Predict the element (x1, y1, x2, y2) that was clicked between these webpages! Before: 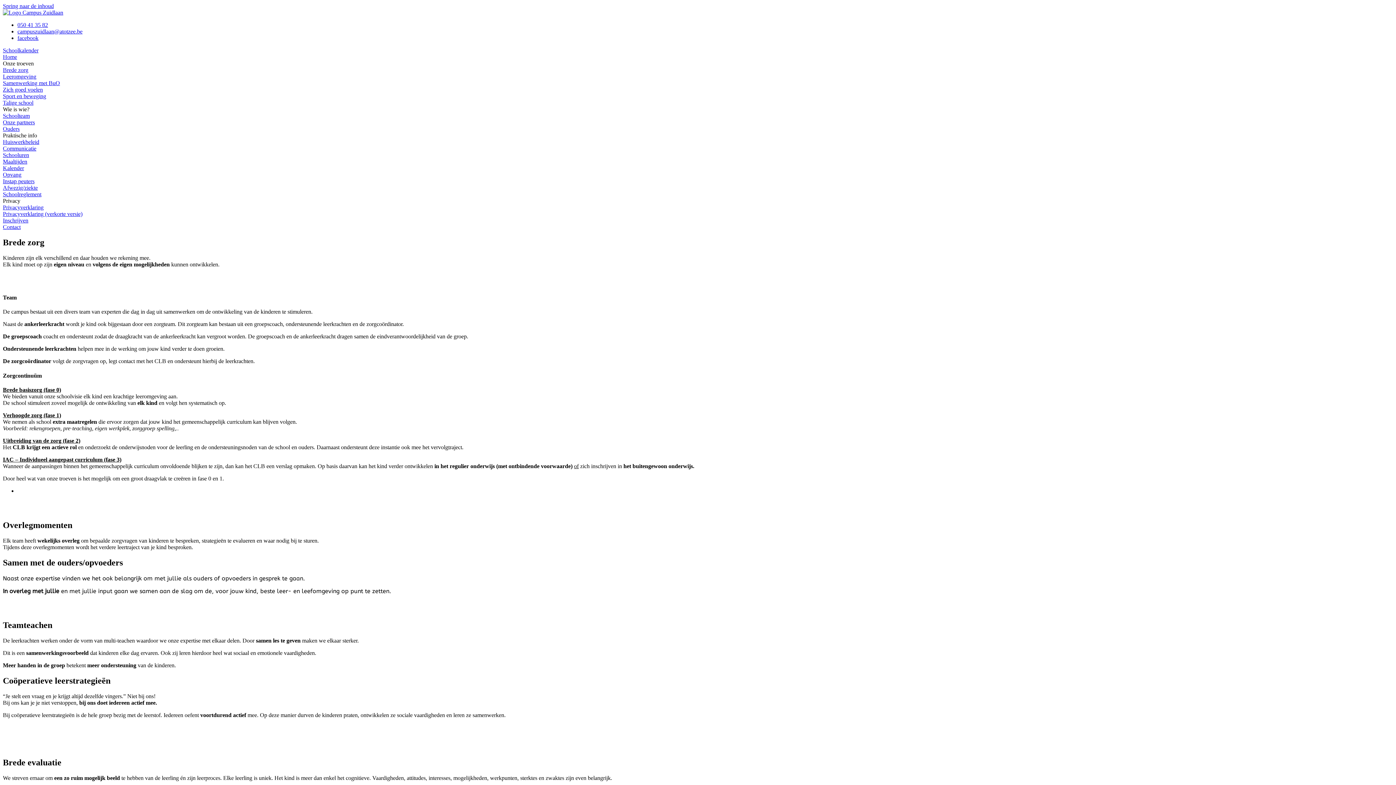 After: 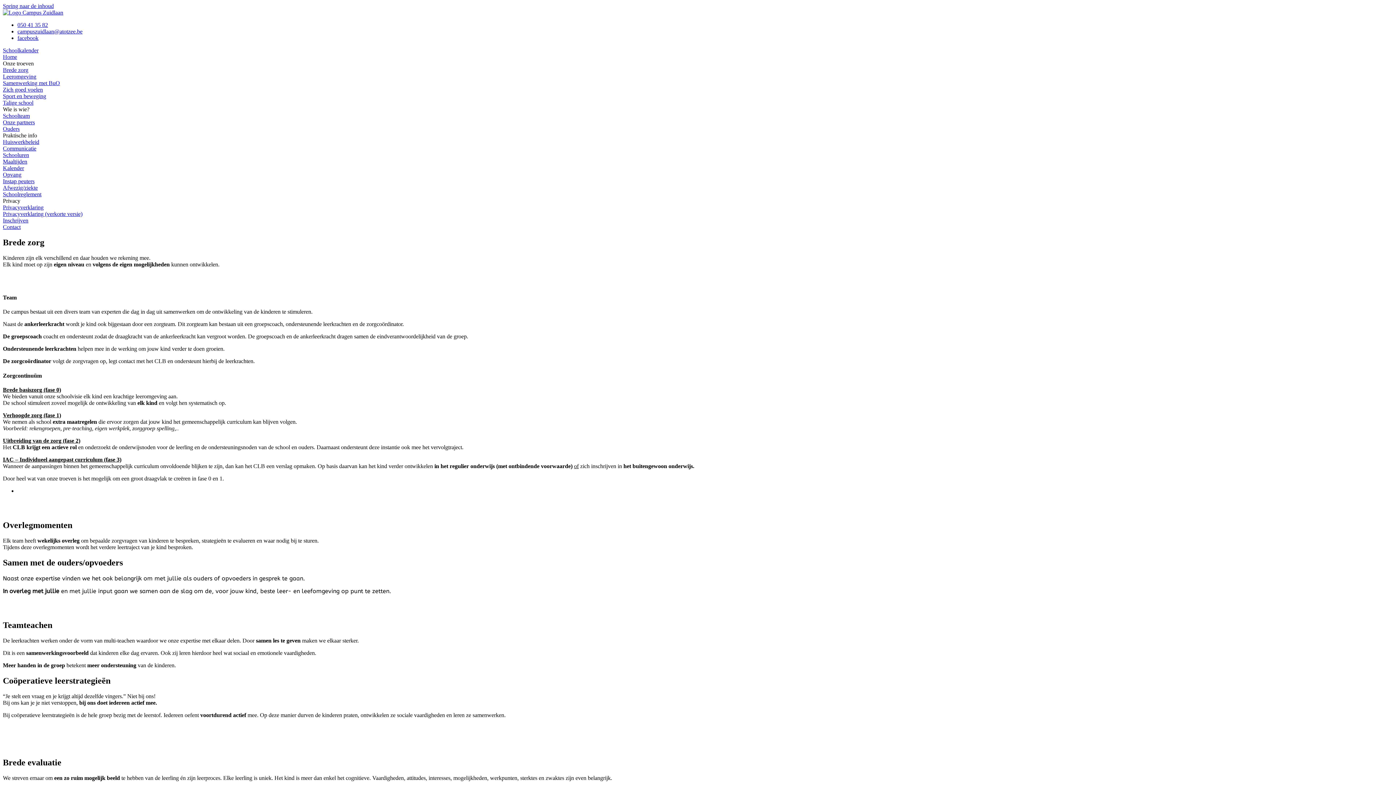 Action: bbox: (17, 28, 82, 34) label: campuszuidlaan@atotzee.be